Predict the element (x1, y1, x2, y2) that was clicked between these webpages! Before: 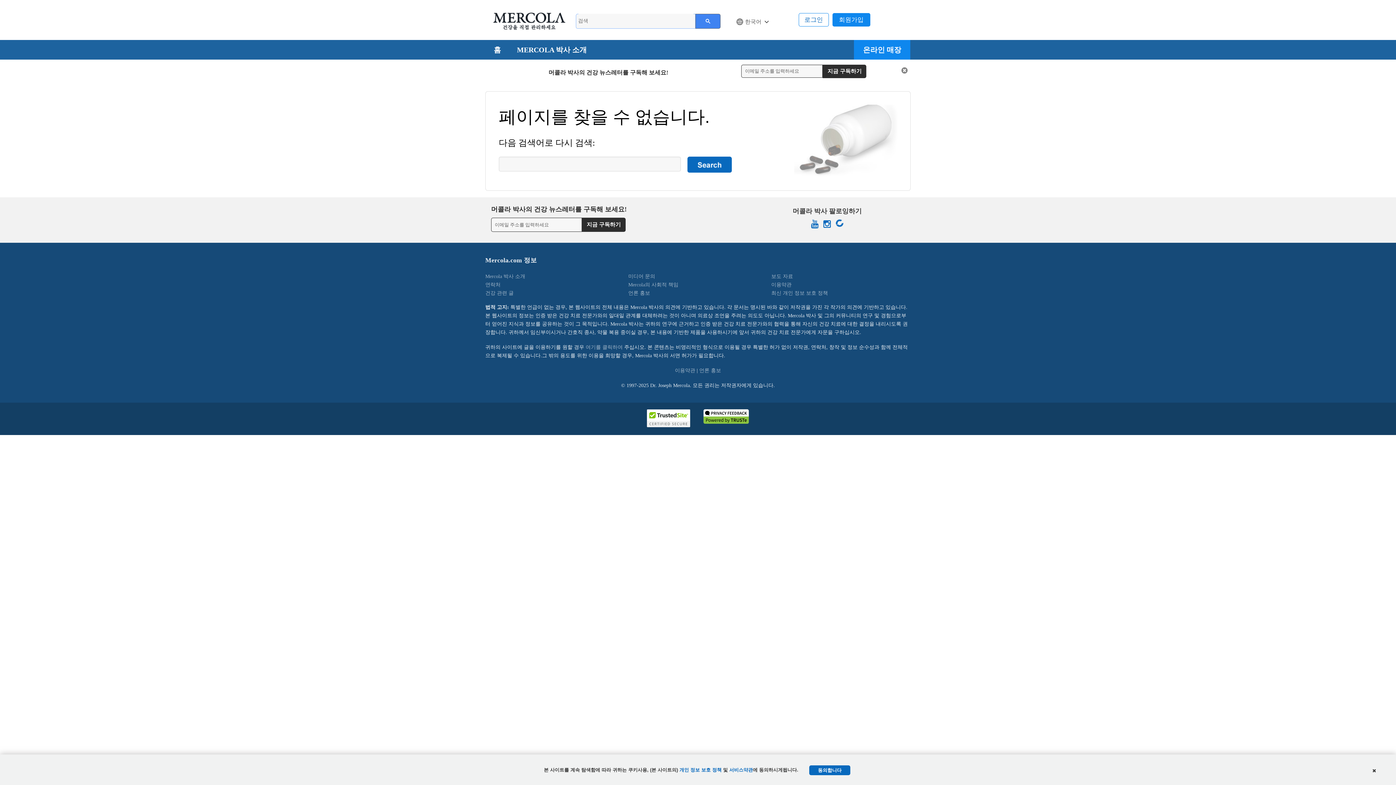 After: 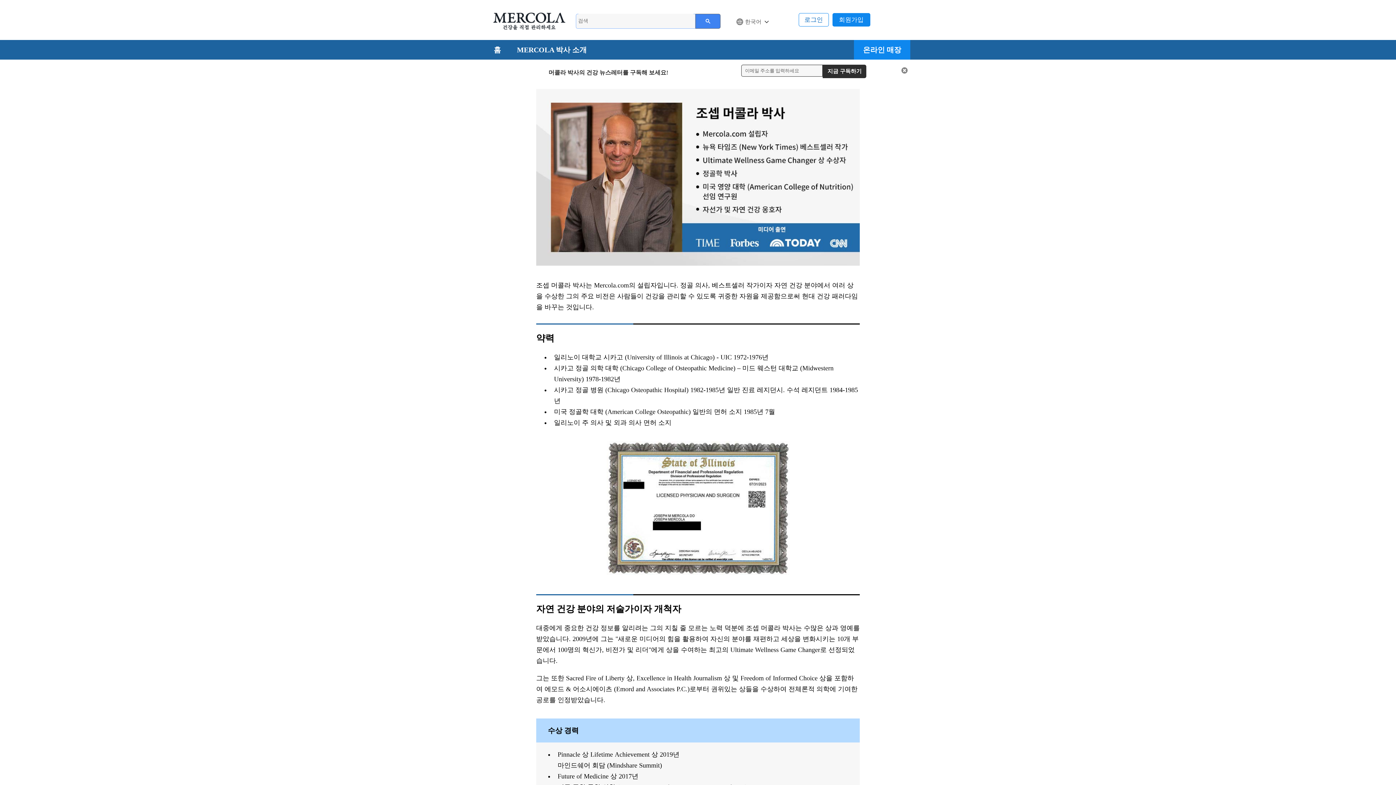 Action: bbox: (509, 41, 594, 59) label: MERCOLA 박사 소개